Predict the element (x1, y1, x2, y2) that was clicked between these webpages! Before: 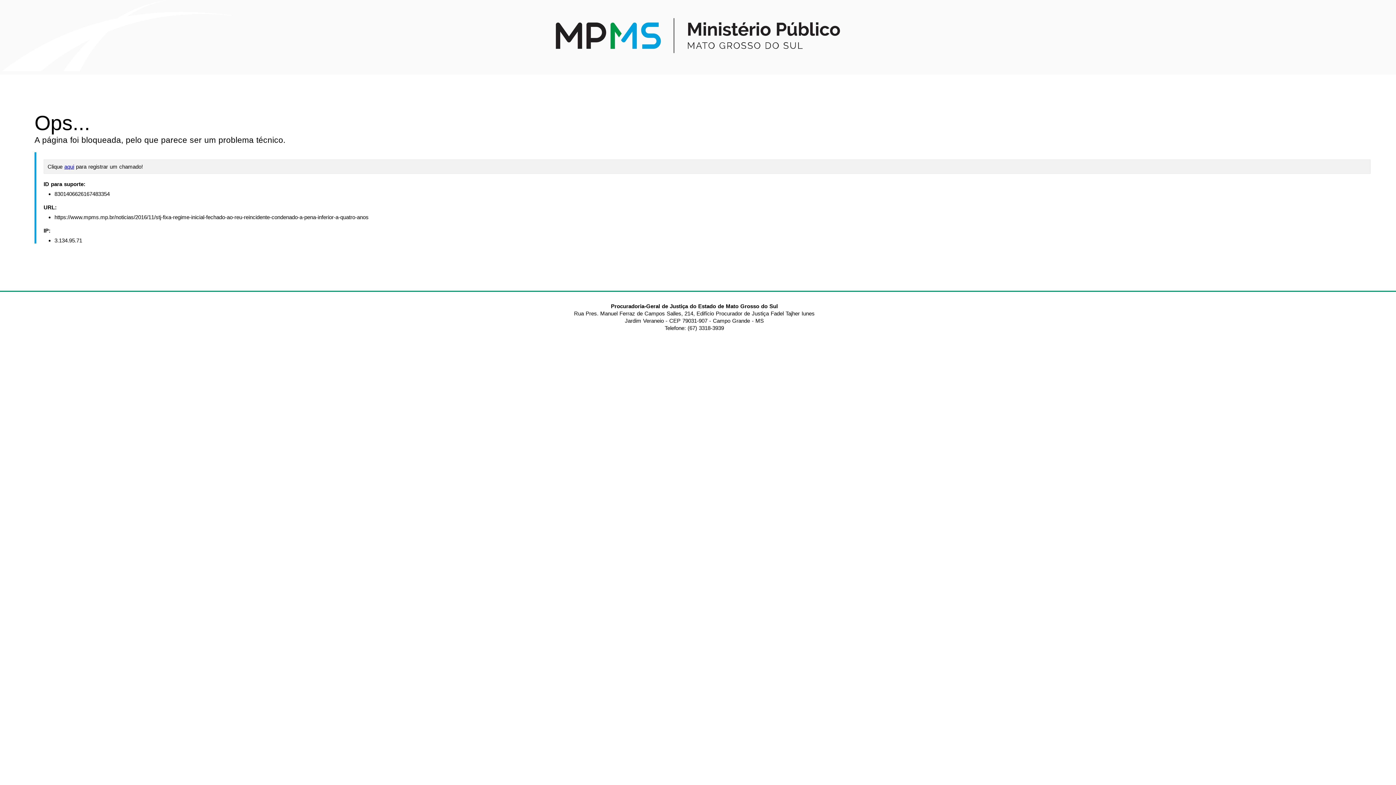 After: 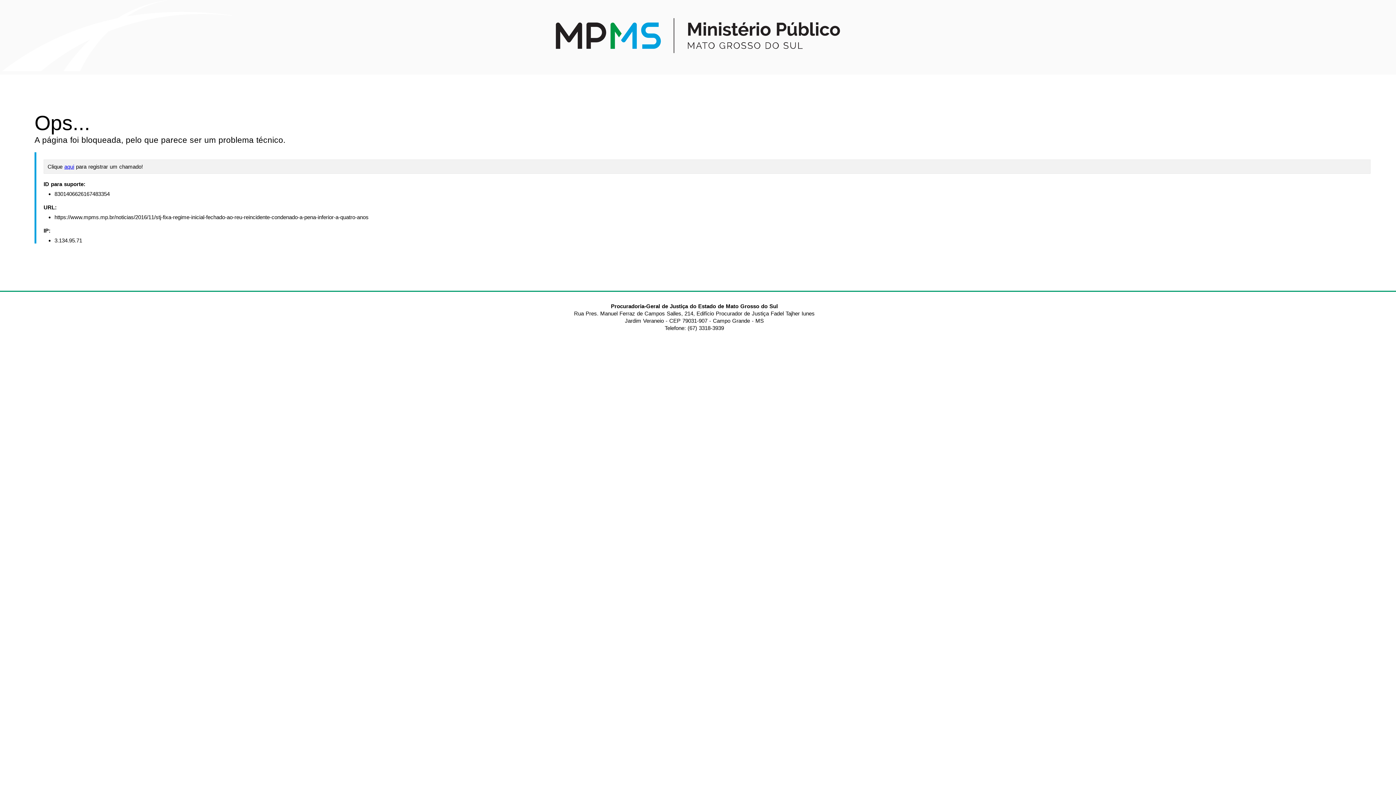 Action: bbox: (64, 163, 74, 169) label: aqui